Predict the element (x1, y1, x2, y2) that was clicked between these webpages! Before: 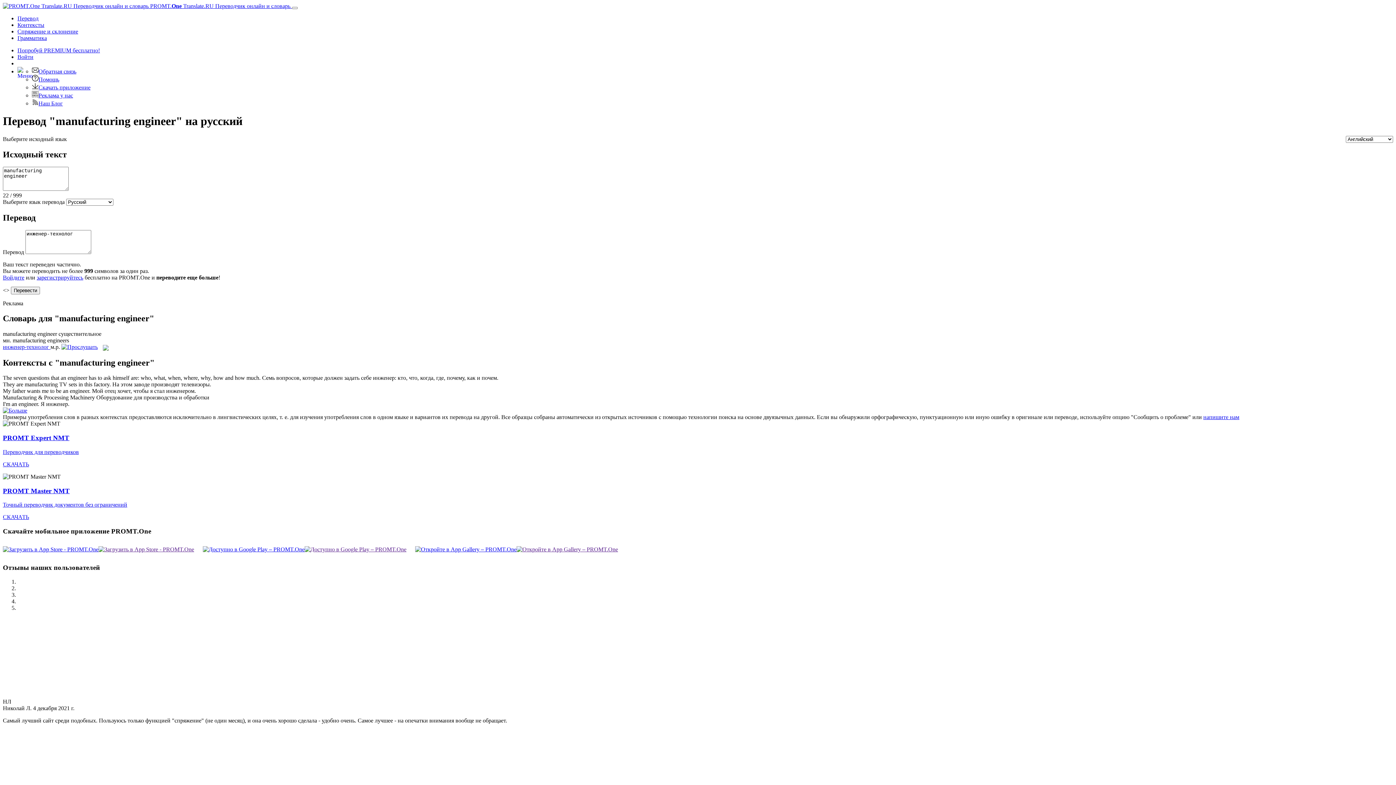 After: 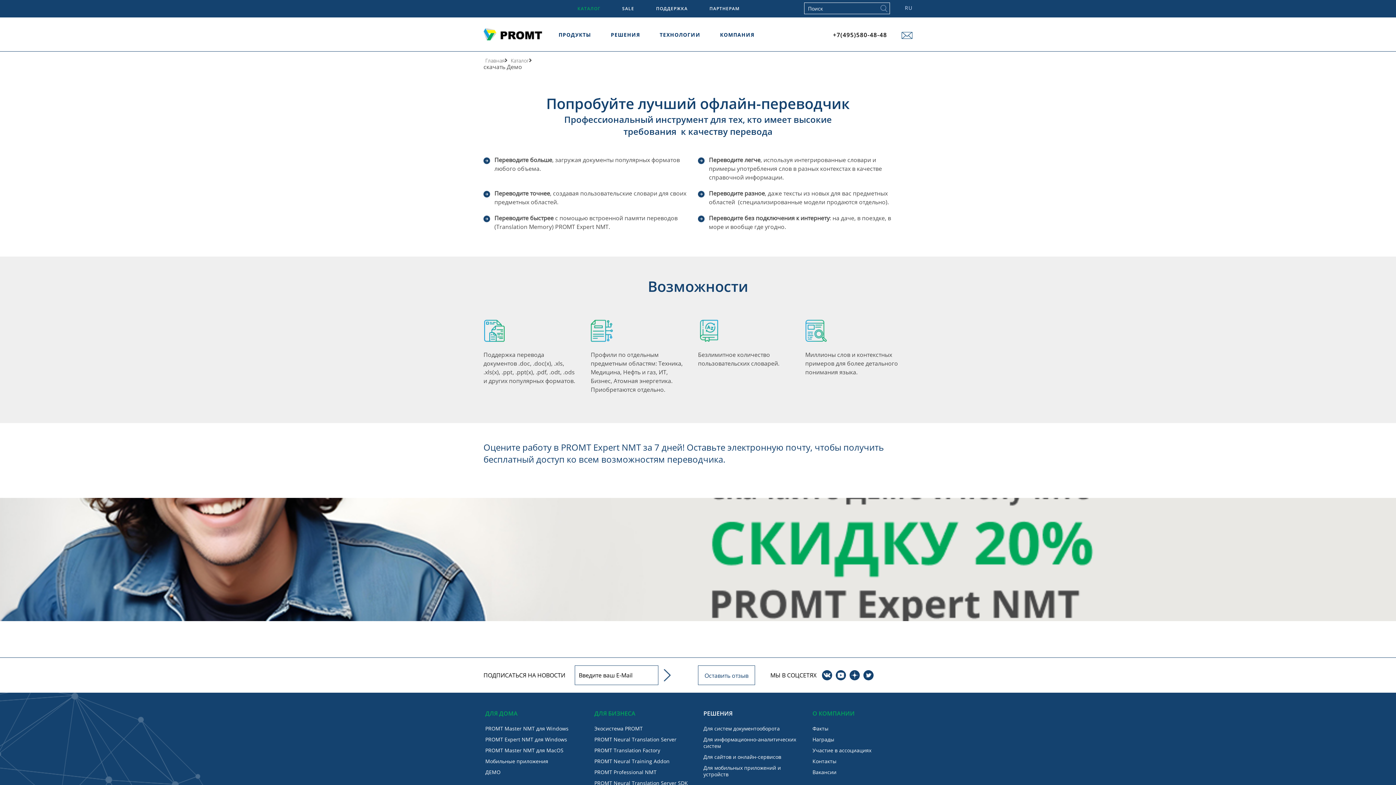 Action: label: PROMT Expert NMT bbox: (2, 434, 69, 441)